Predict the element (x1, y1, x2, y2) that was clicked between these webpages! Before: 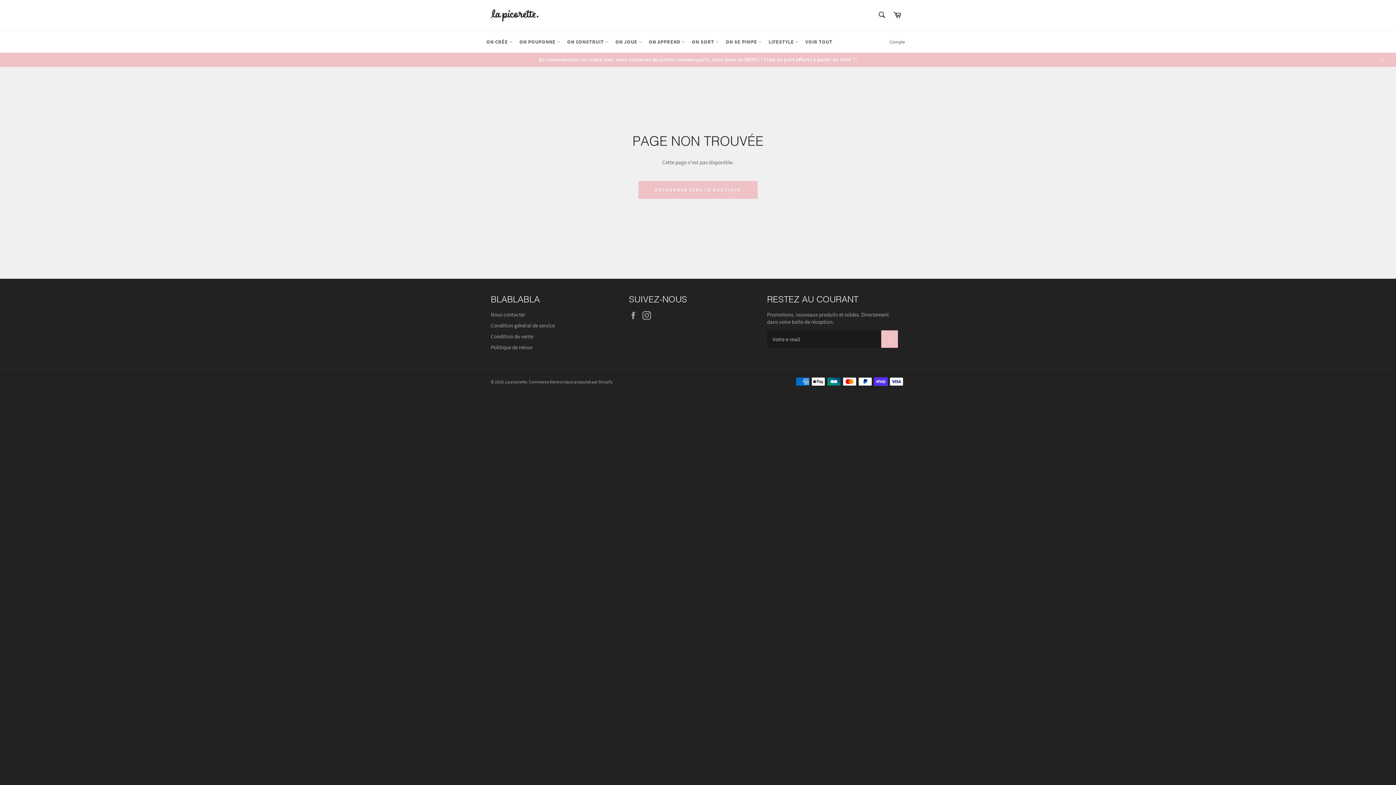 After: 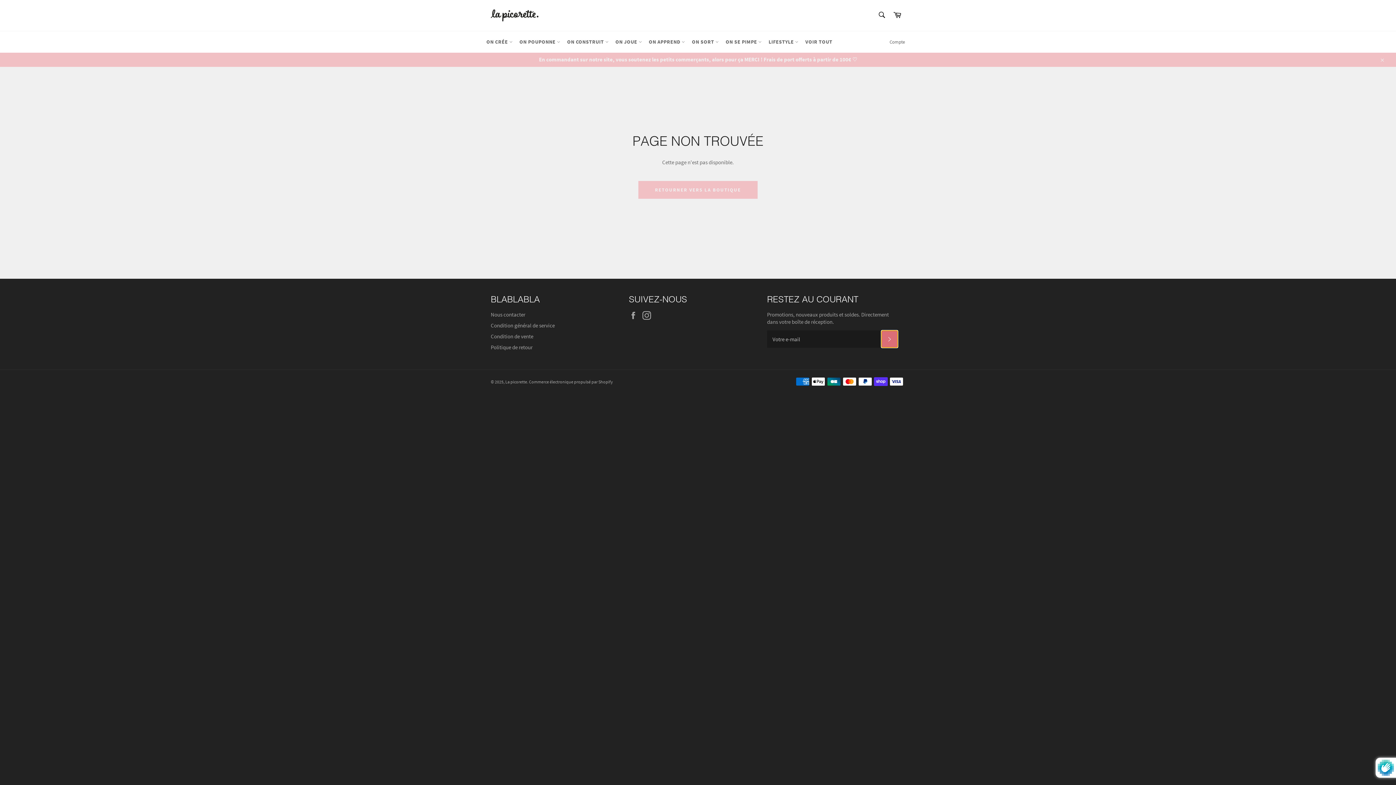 Action: bbox: (881, 330, 898, 348) label: S'INSCRIRE